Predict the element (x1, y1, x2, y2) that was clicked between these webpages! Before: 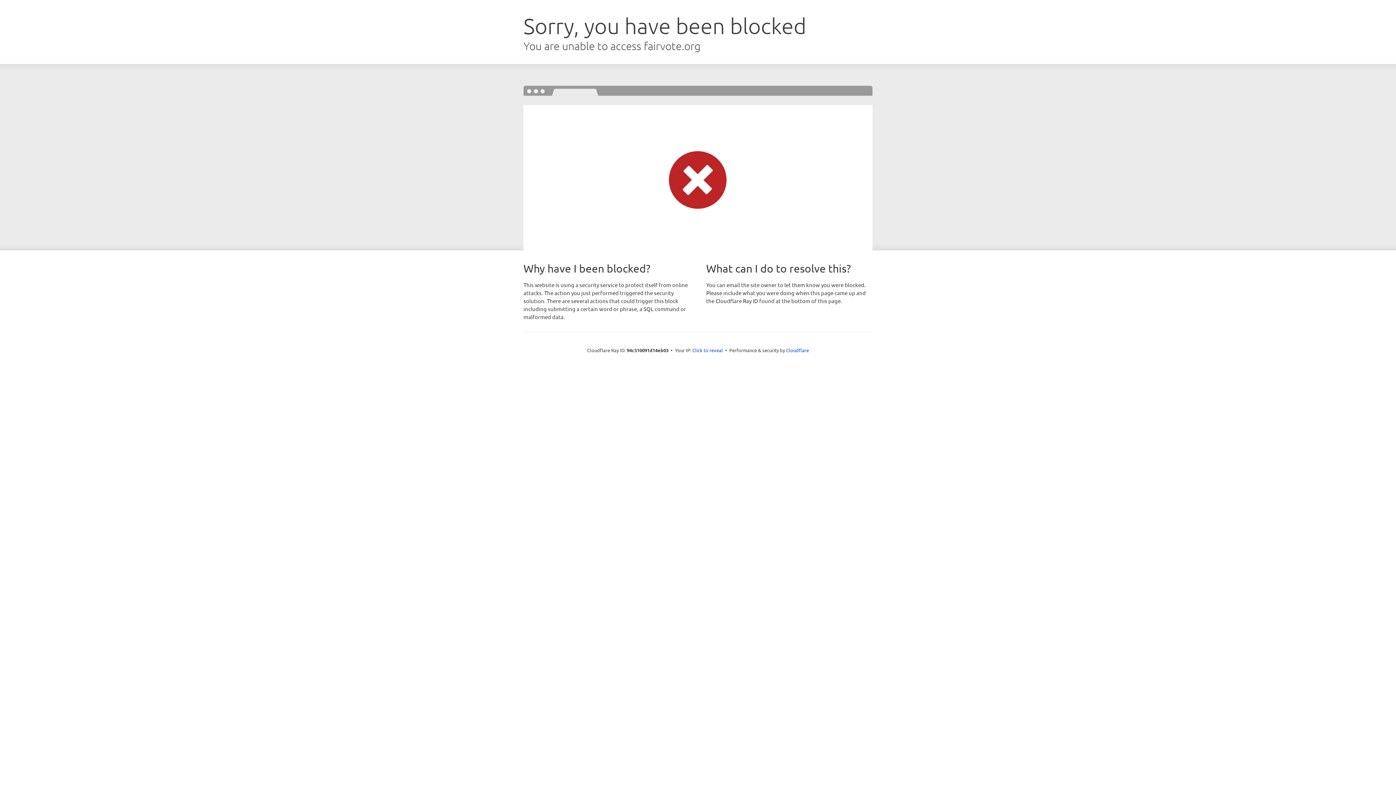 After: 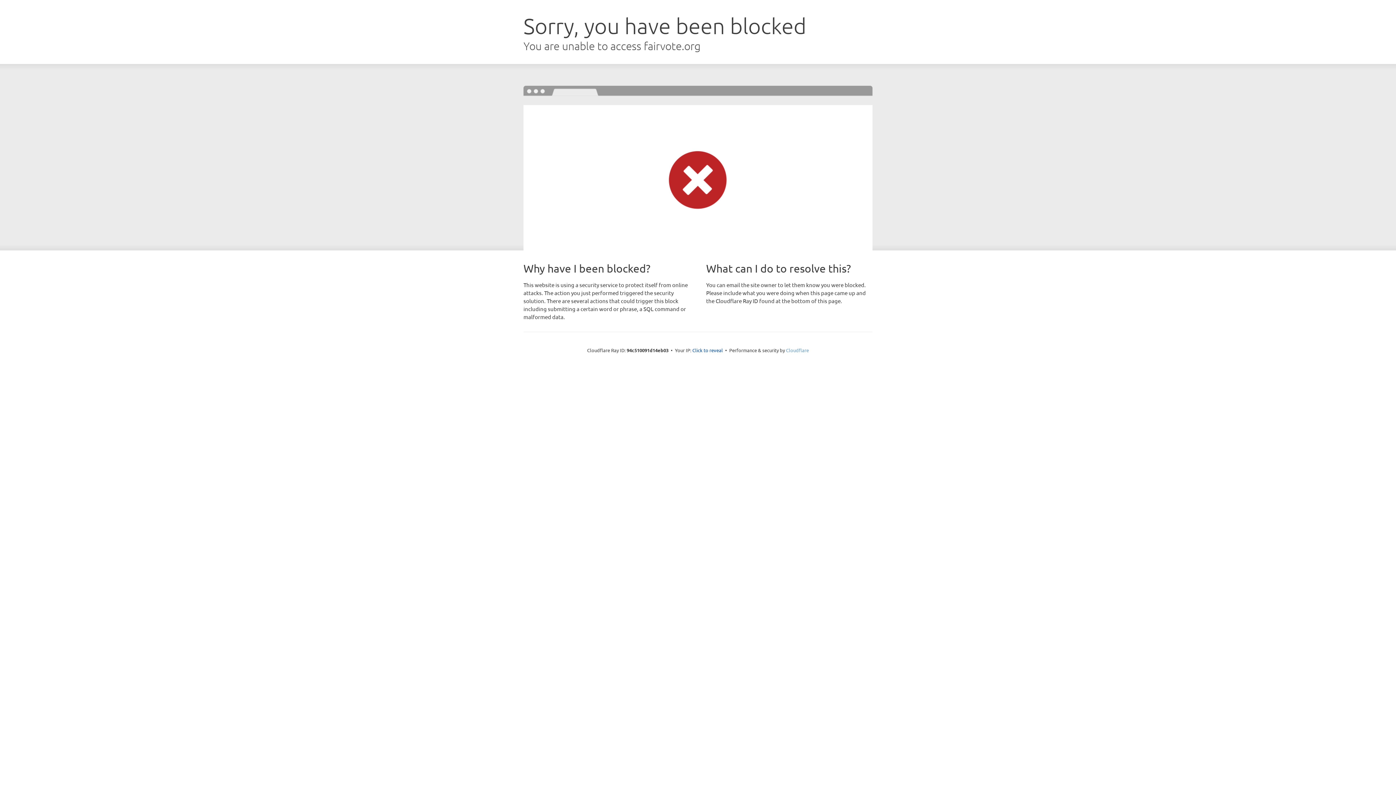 Action: bbox: (786, 347, 809, 353) label: Cloudflare